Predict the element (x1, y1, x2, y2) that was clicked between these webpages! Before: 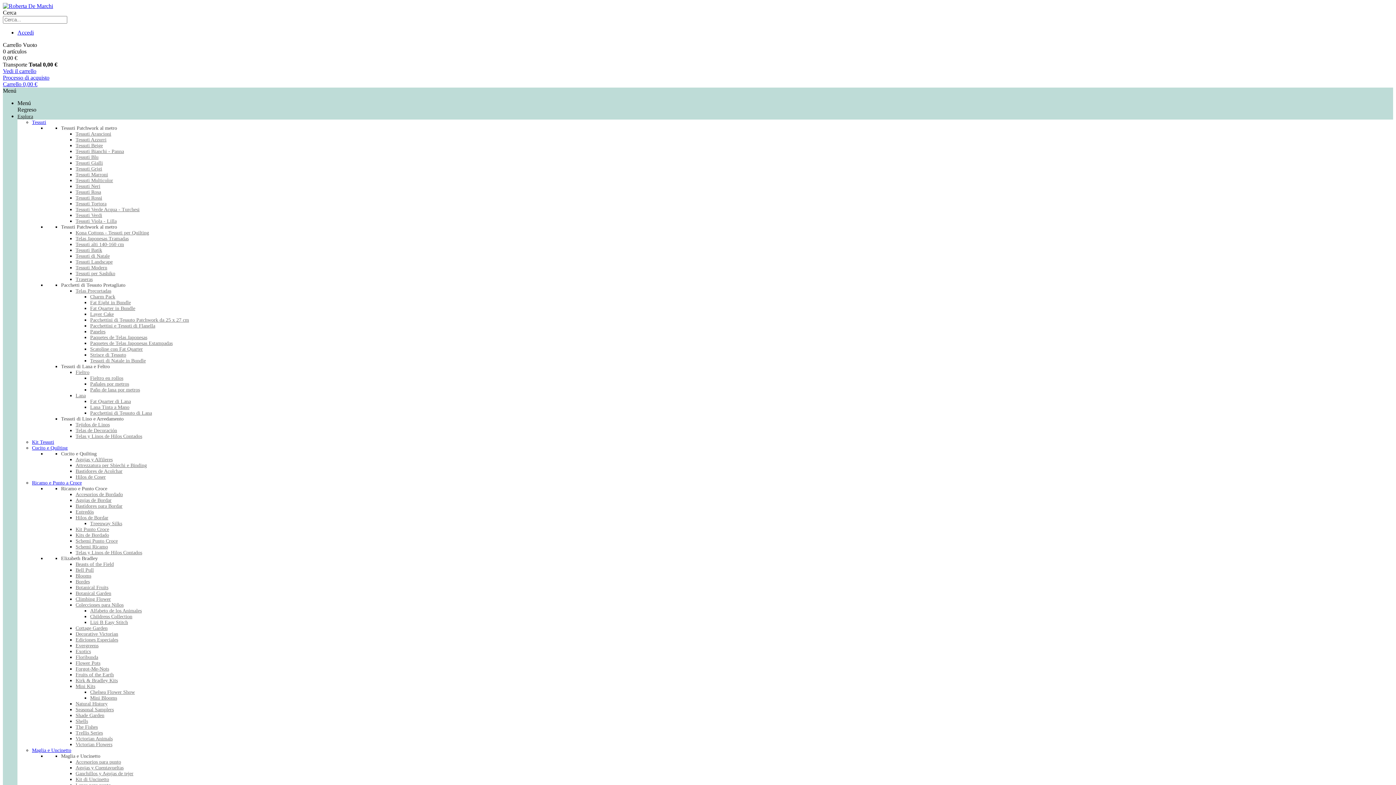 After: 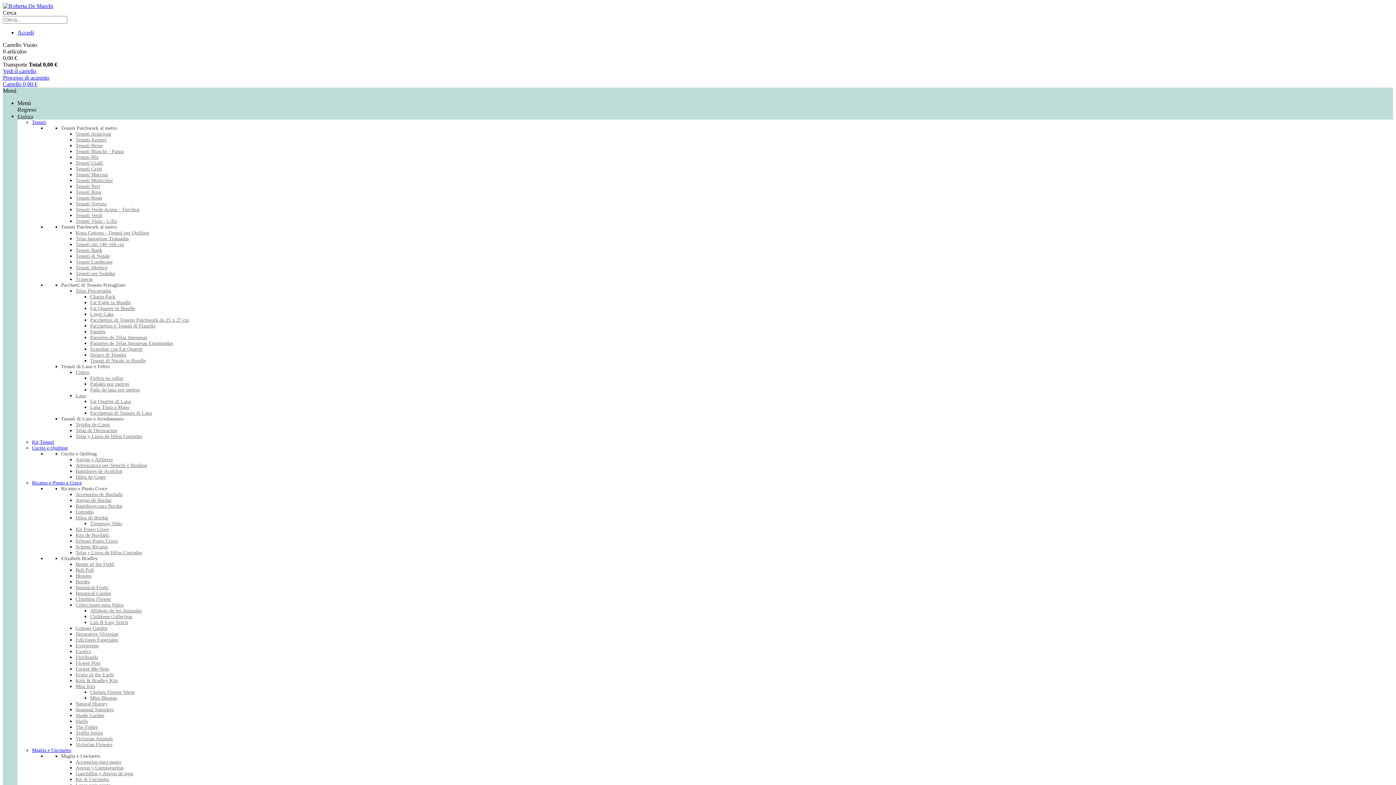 Action: bbox: (90, 329, 105, 334) label: Paneles